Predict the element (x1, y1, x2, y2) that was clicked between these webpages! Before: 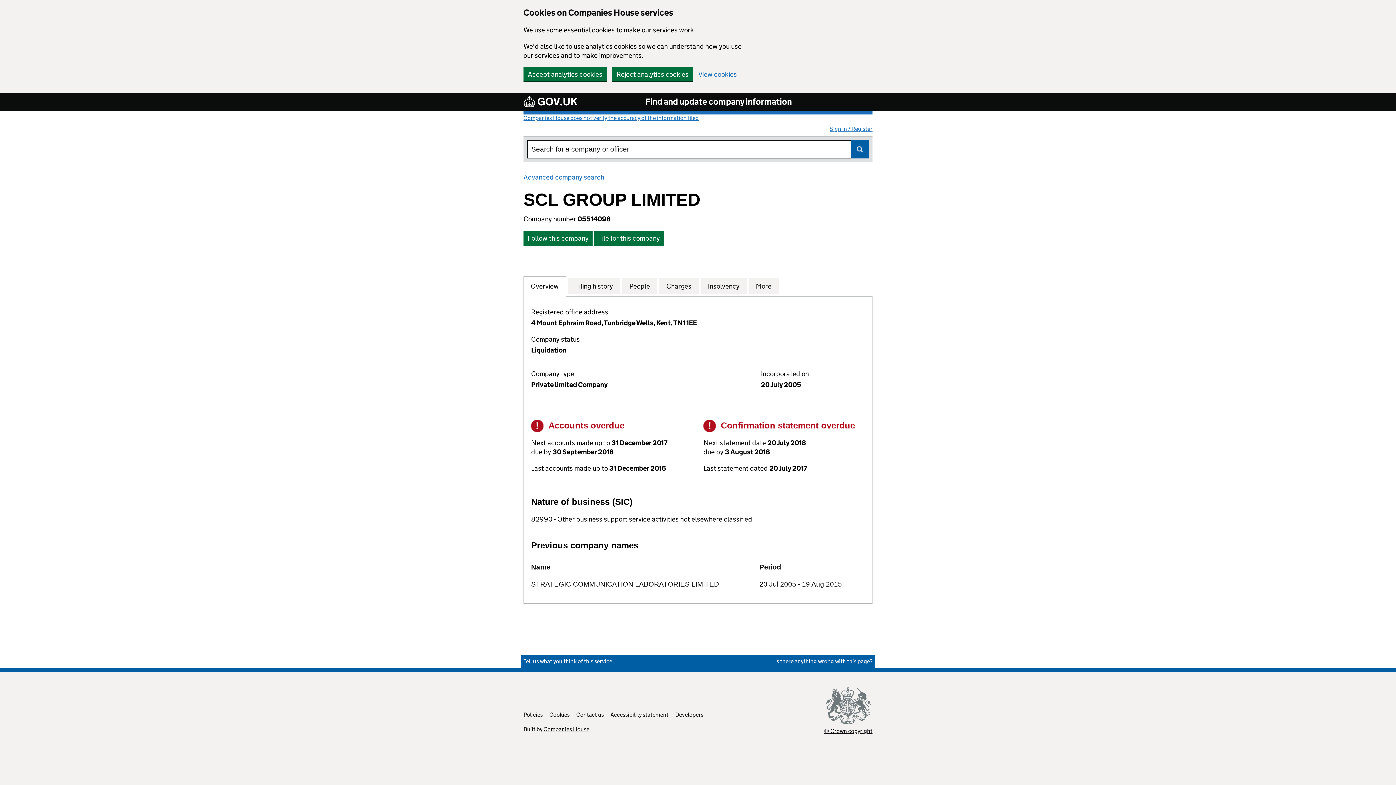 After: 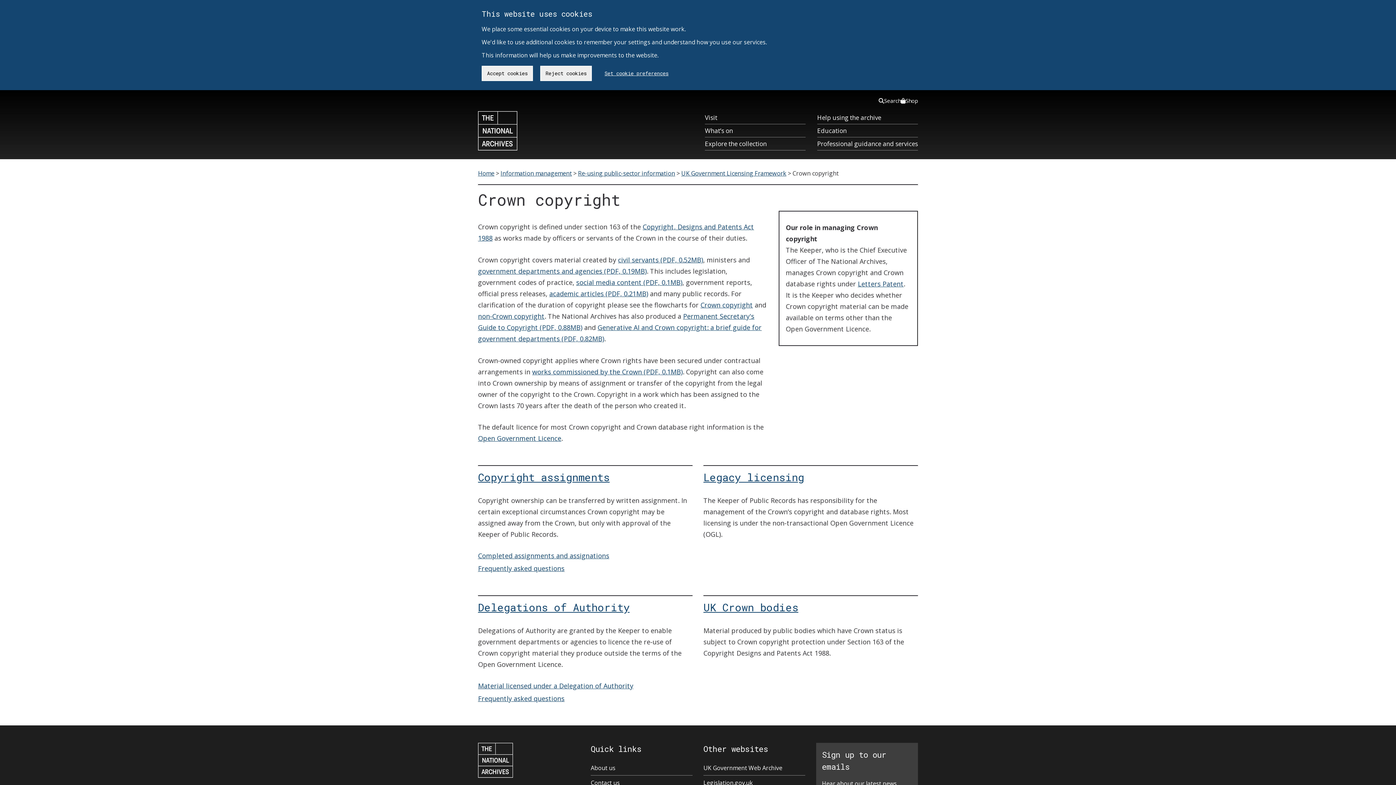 Action: bbox: (824, 687, 872, 735) label: © Crown copyright